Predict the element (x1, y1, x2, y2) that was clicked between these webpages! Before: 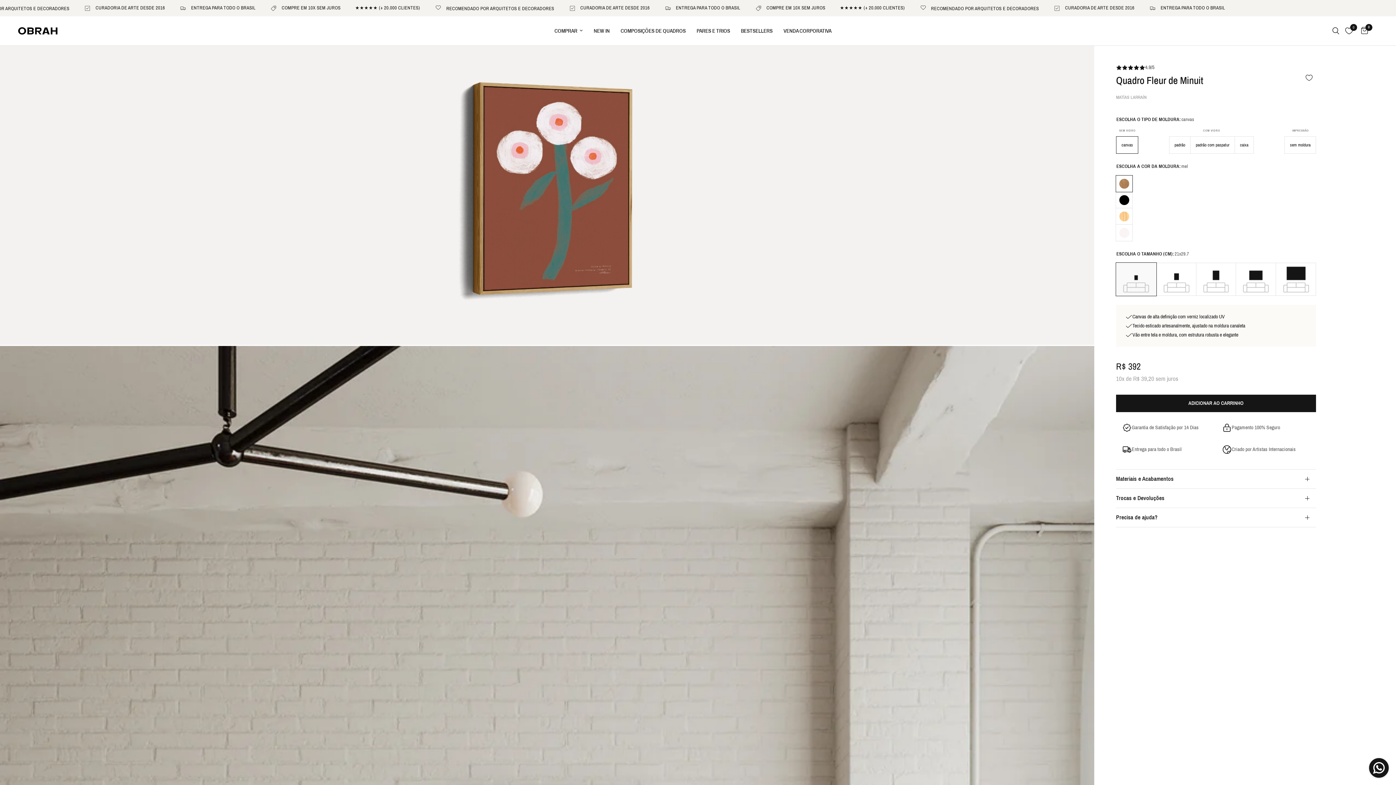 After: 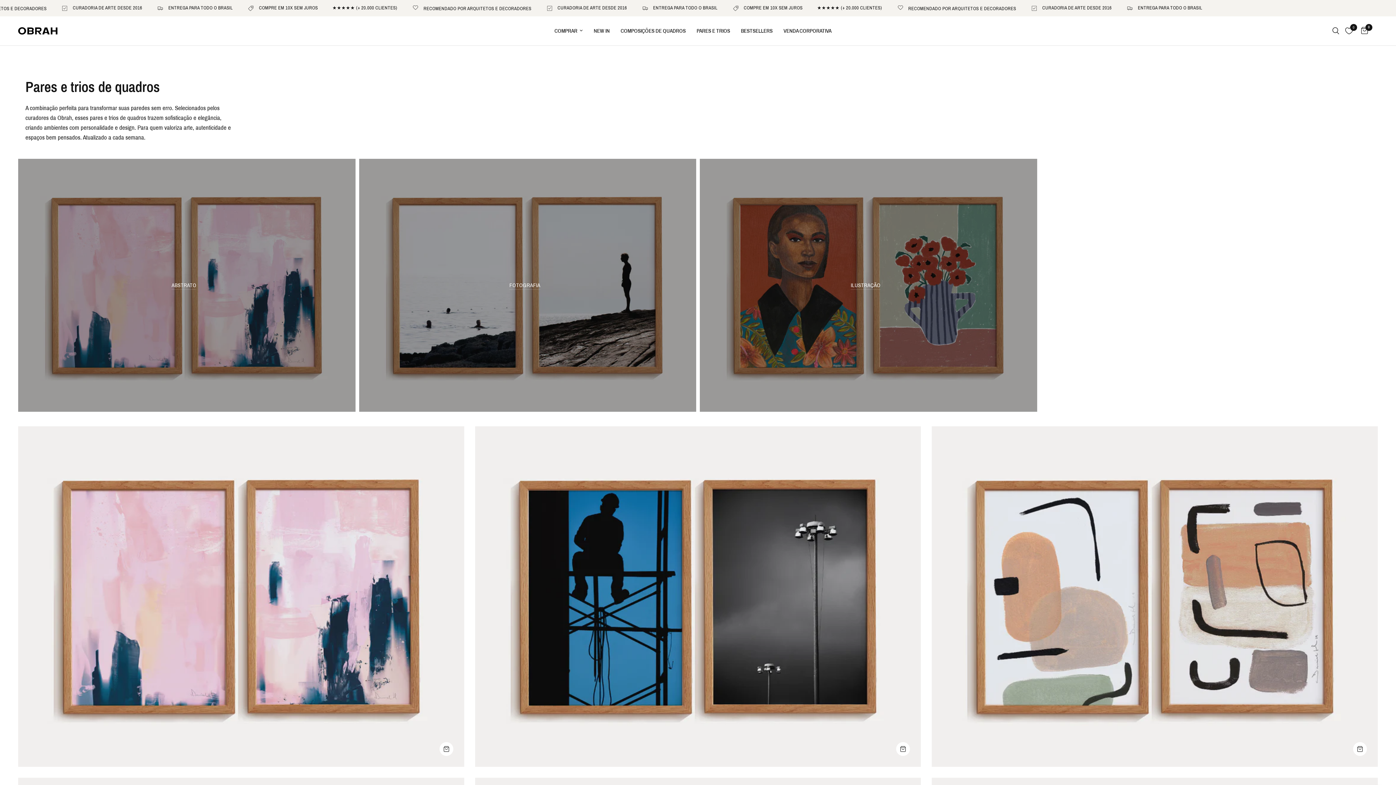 Action: bbox: (696, 26, 730, 35) label: PARES E TRIOS